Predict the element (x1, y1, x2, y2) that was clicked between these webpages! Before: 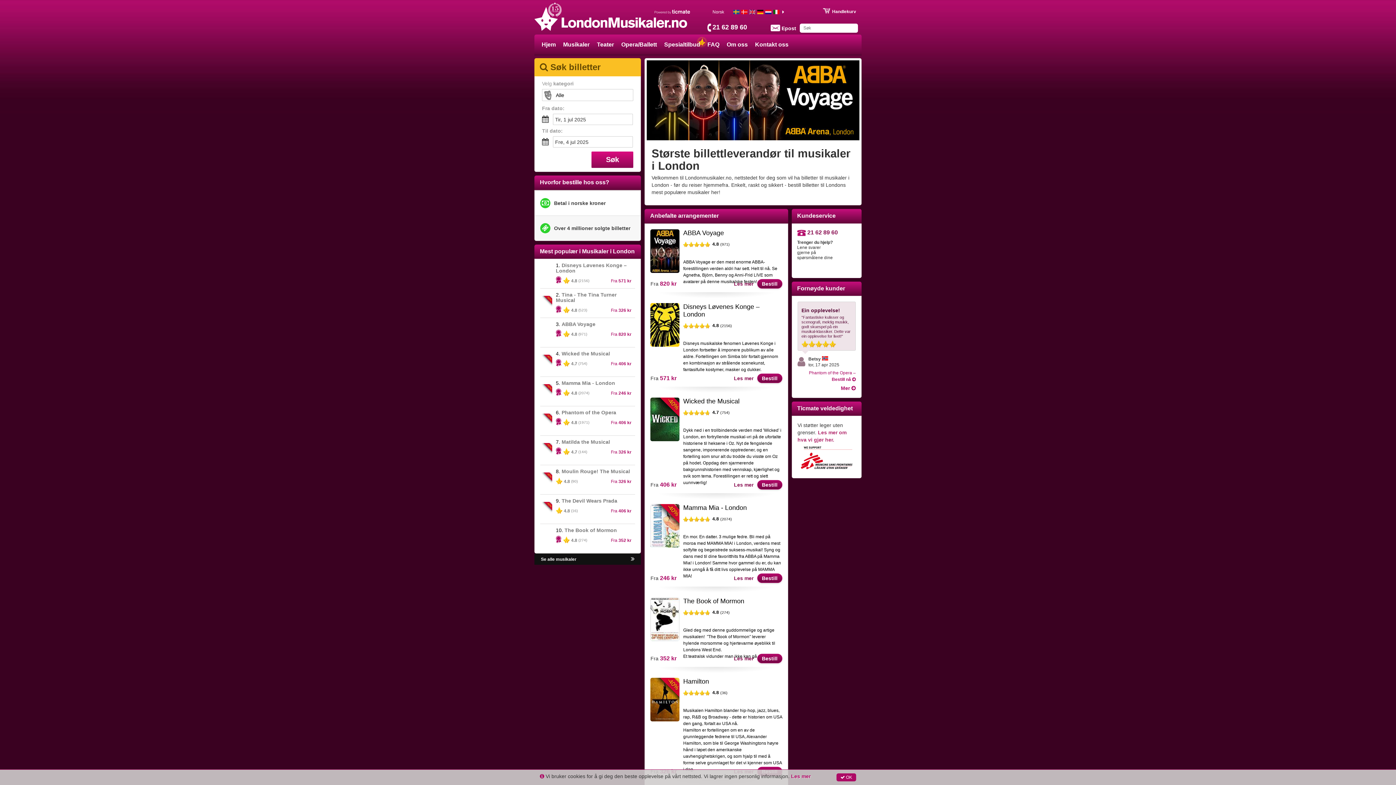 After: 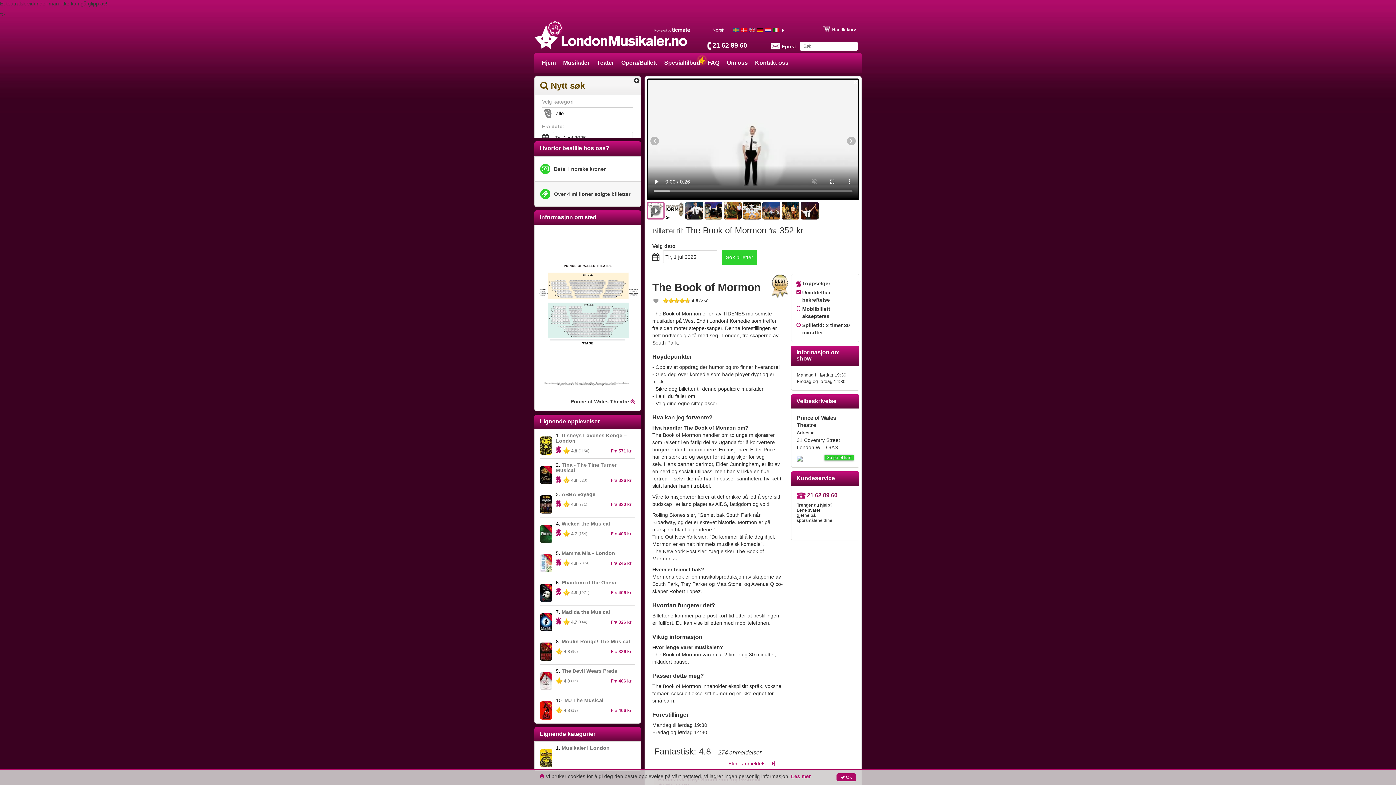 Action: bbox: (650, 597, 679, 641)